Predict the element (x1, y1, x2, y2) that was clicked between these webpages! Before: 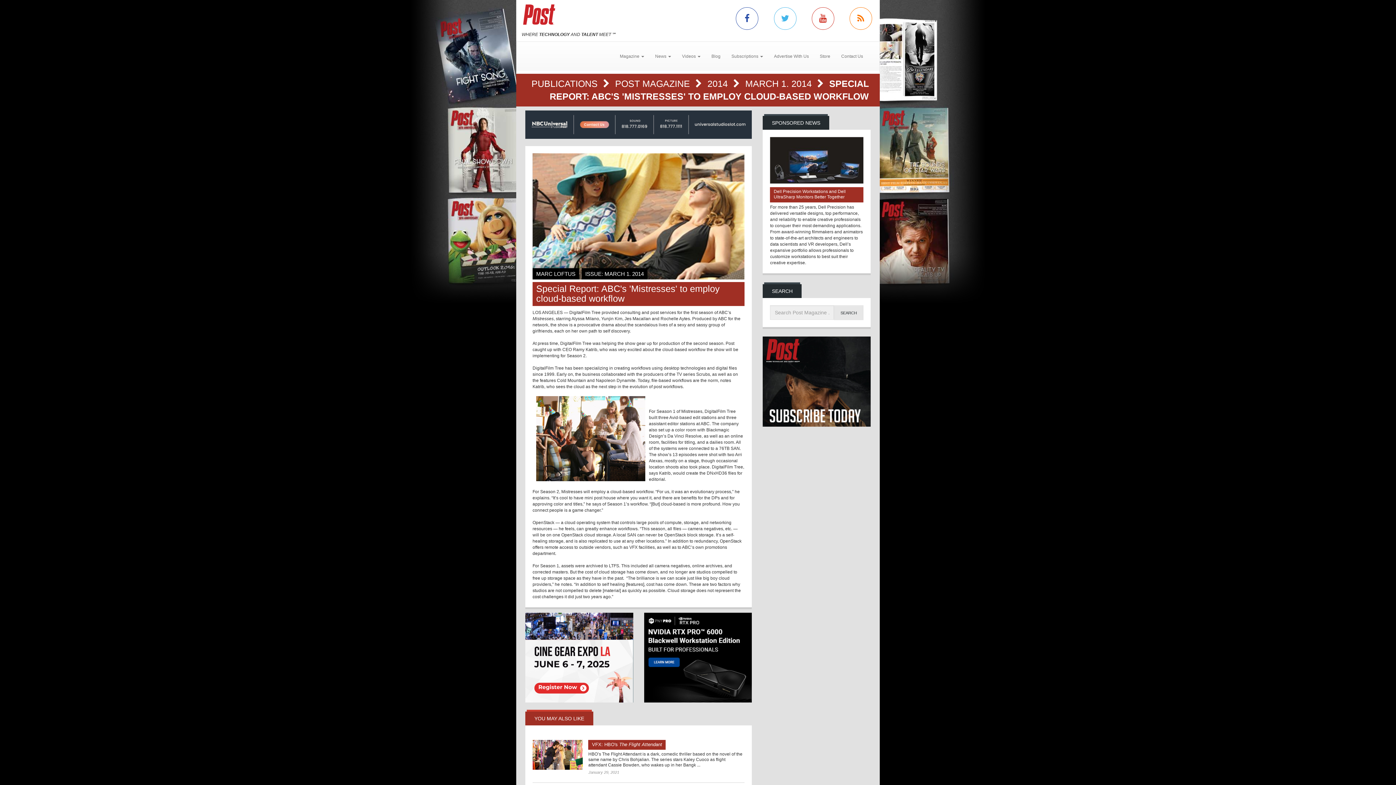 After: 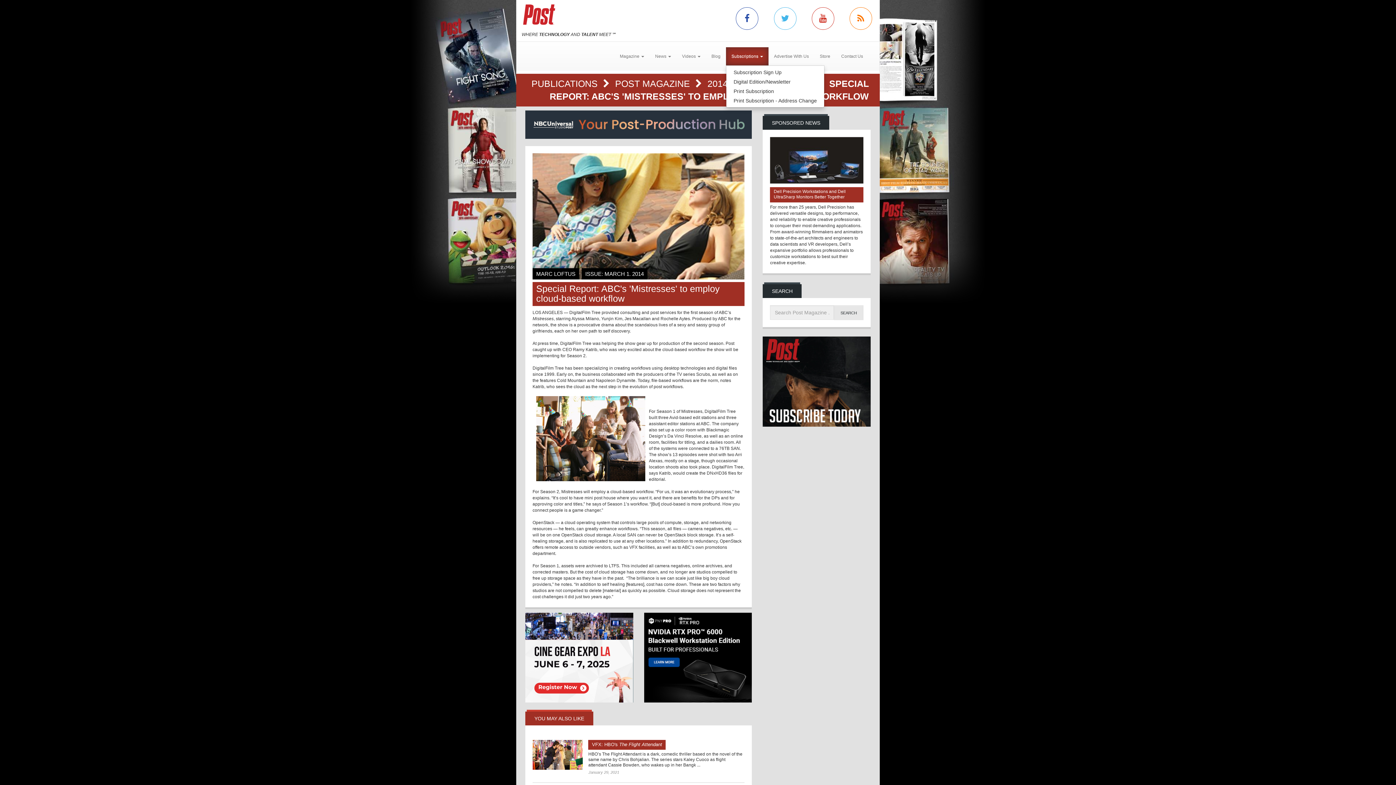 Action: bbox: (726, 47, 768, 65) label: Subscriptions 